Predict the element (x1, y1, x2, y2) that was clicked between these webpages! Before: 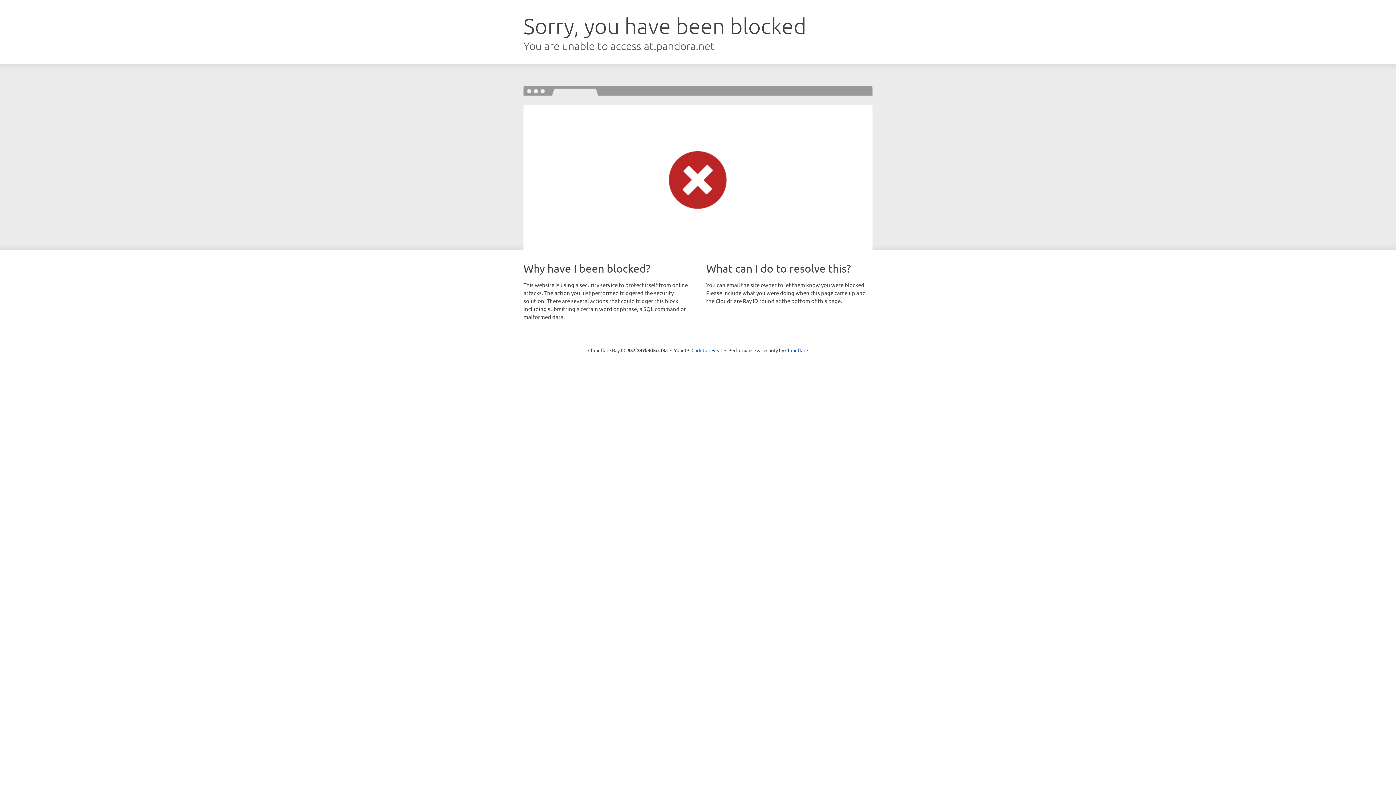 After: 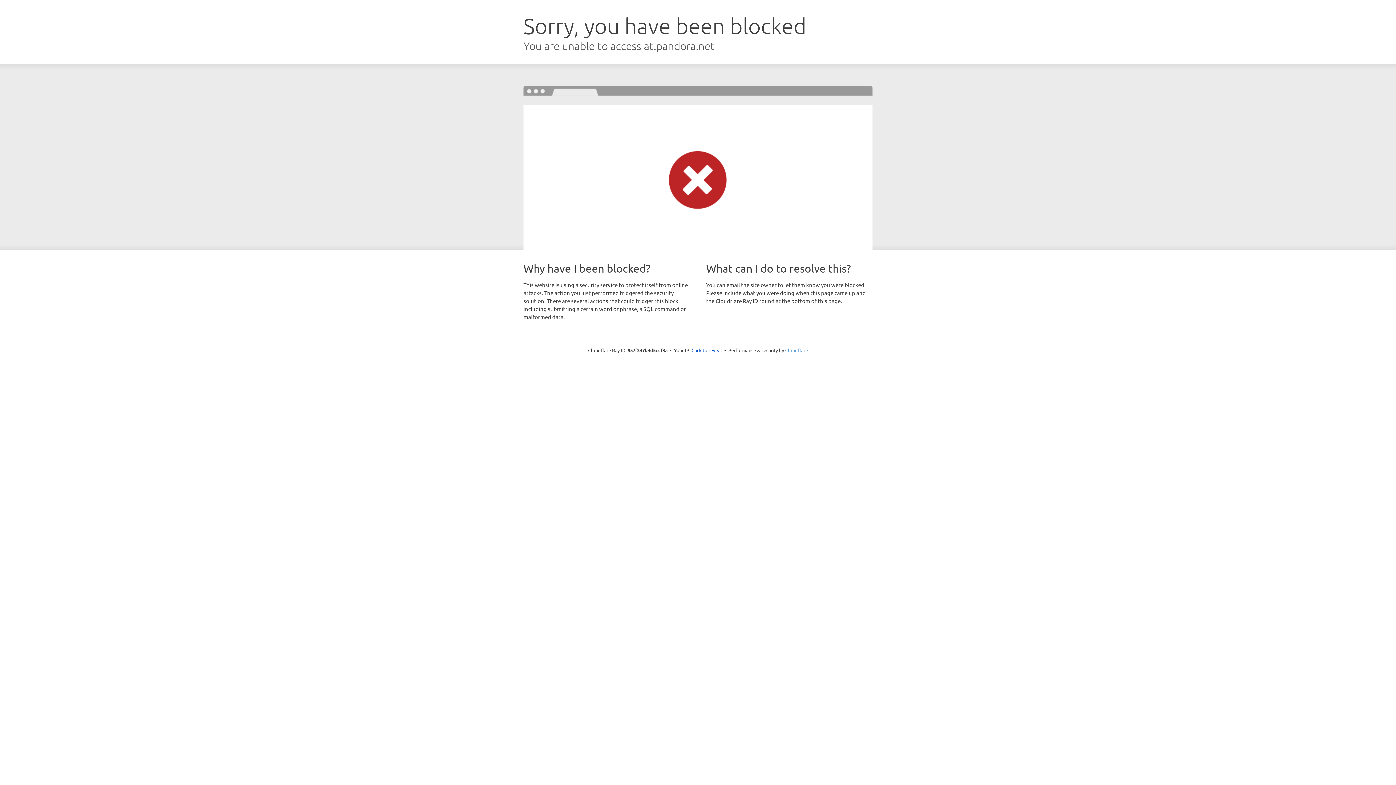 Action: bbox: (785, 347, 808, 353) label: Cloudflare